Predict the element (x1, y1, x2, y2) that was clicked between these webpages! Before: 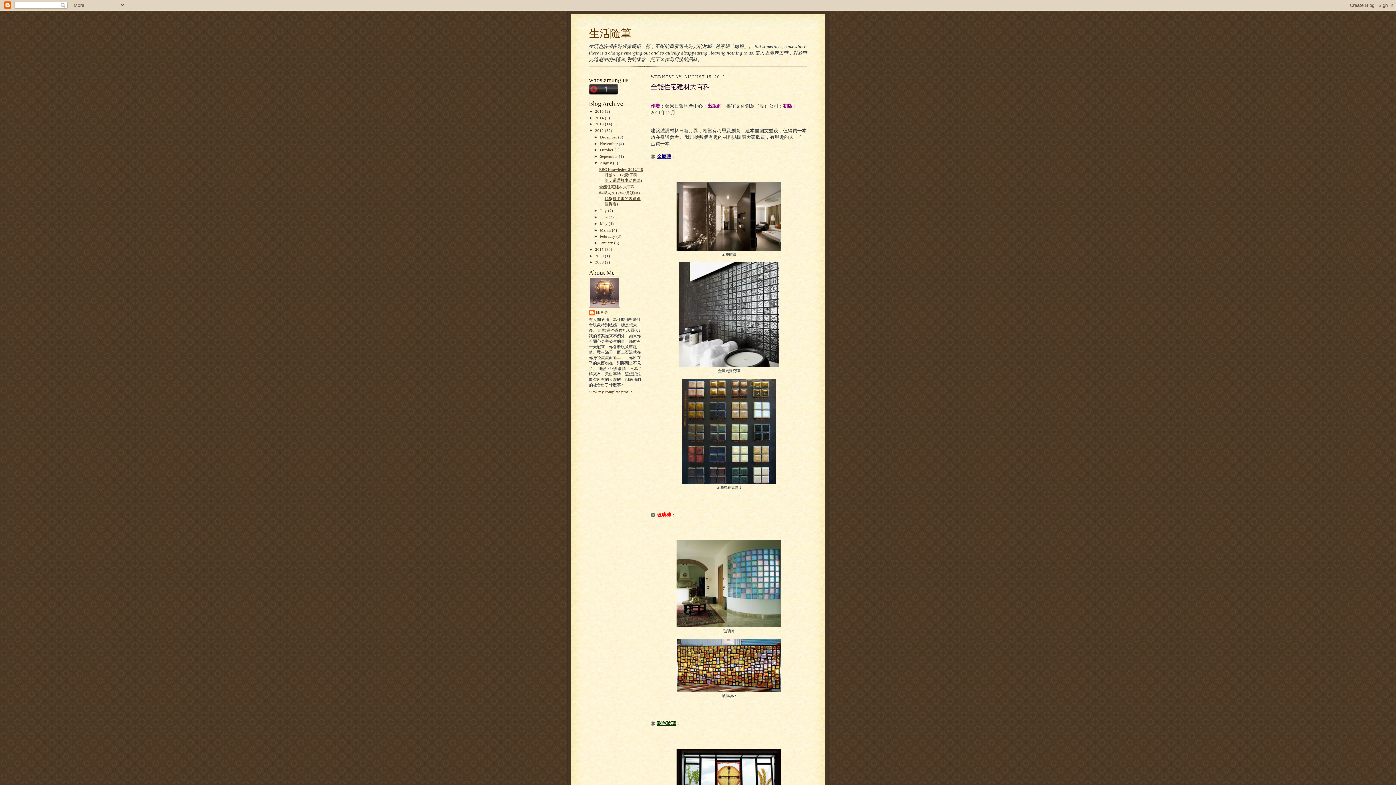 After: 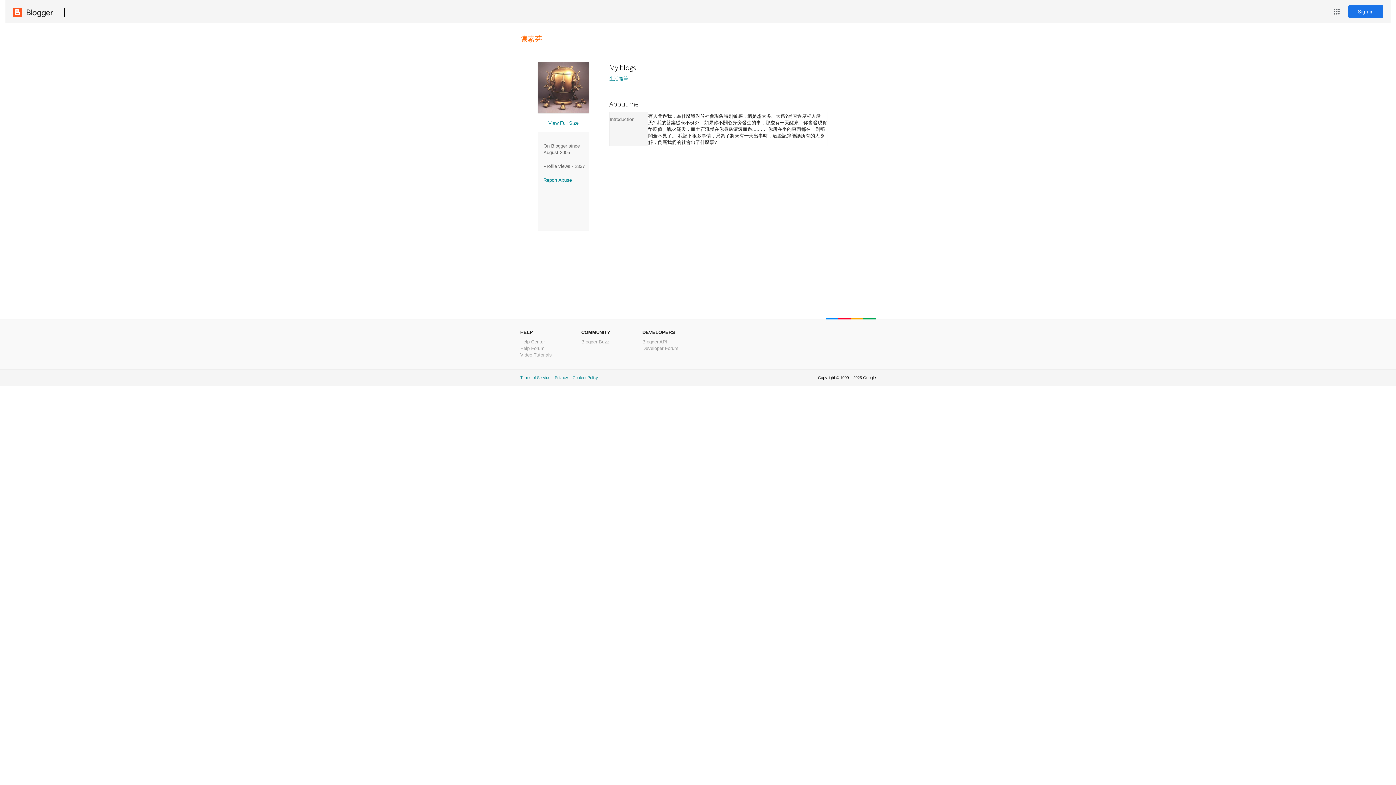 Action: bbox: (589, 309, 608, 317) label: 陳素芬